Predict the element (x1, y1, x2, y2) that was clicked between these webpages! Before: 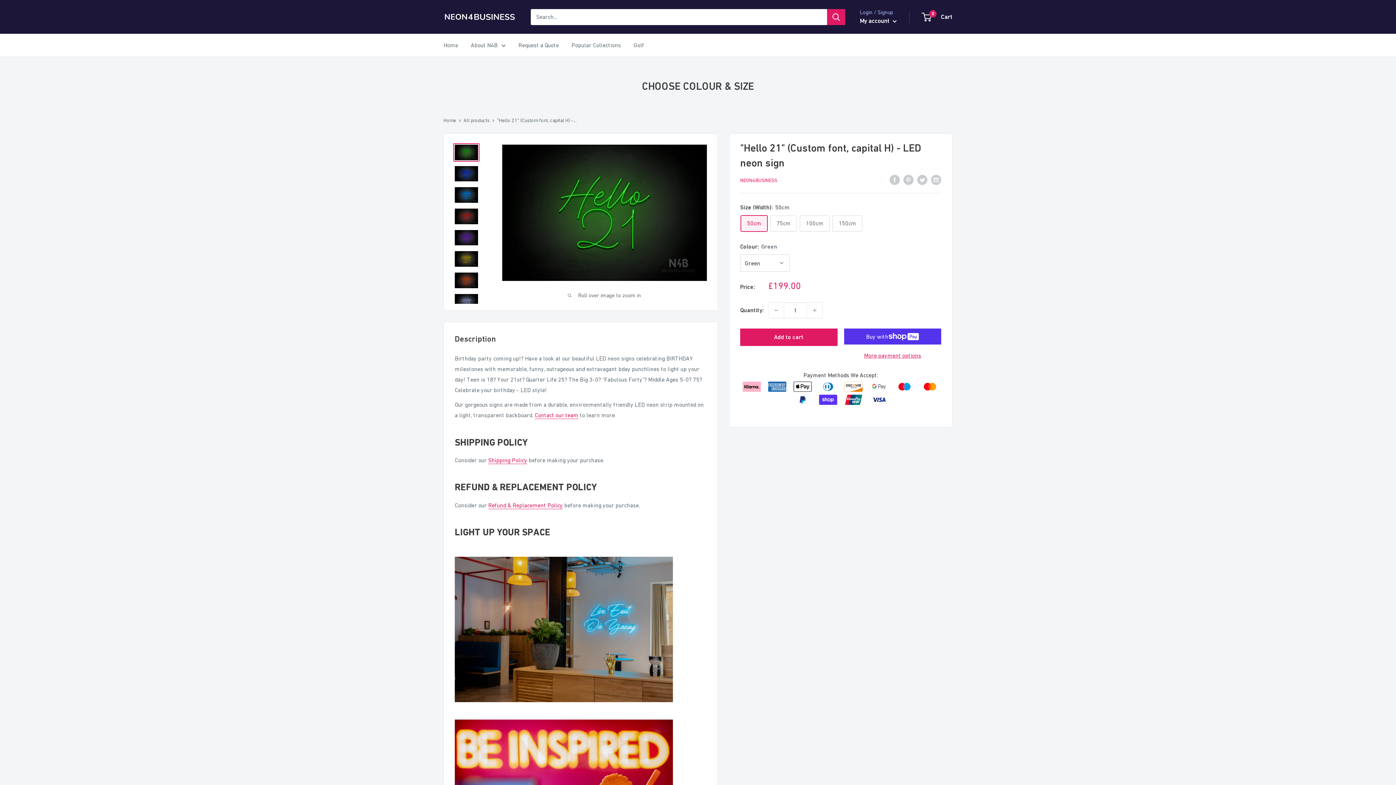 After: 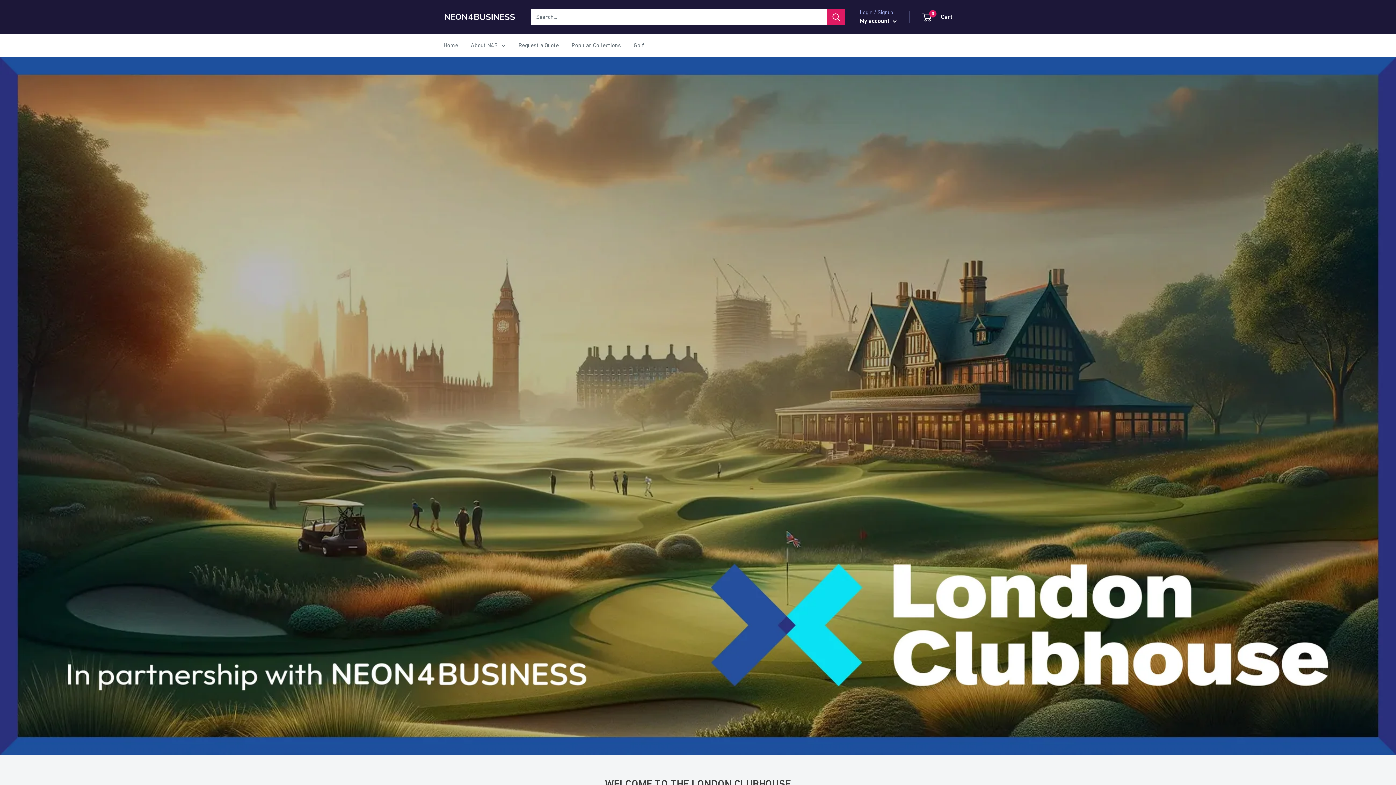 Action: bbox: (633, 40, 644, 50) label: Golf